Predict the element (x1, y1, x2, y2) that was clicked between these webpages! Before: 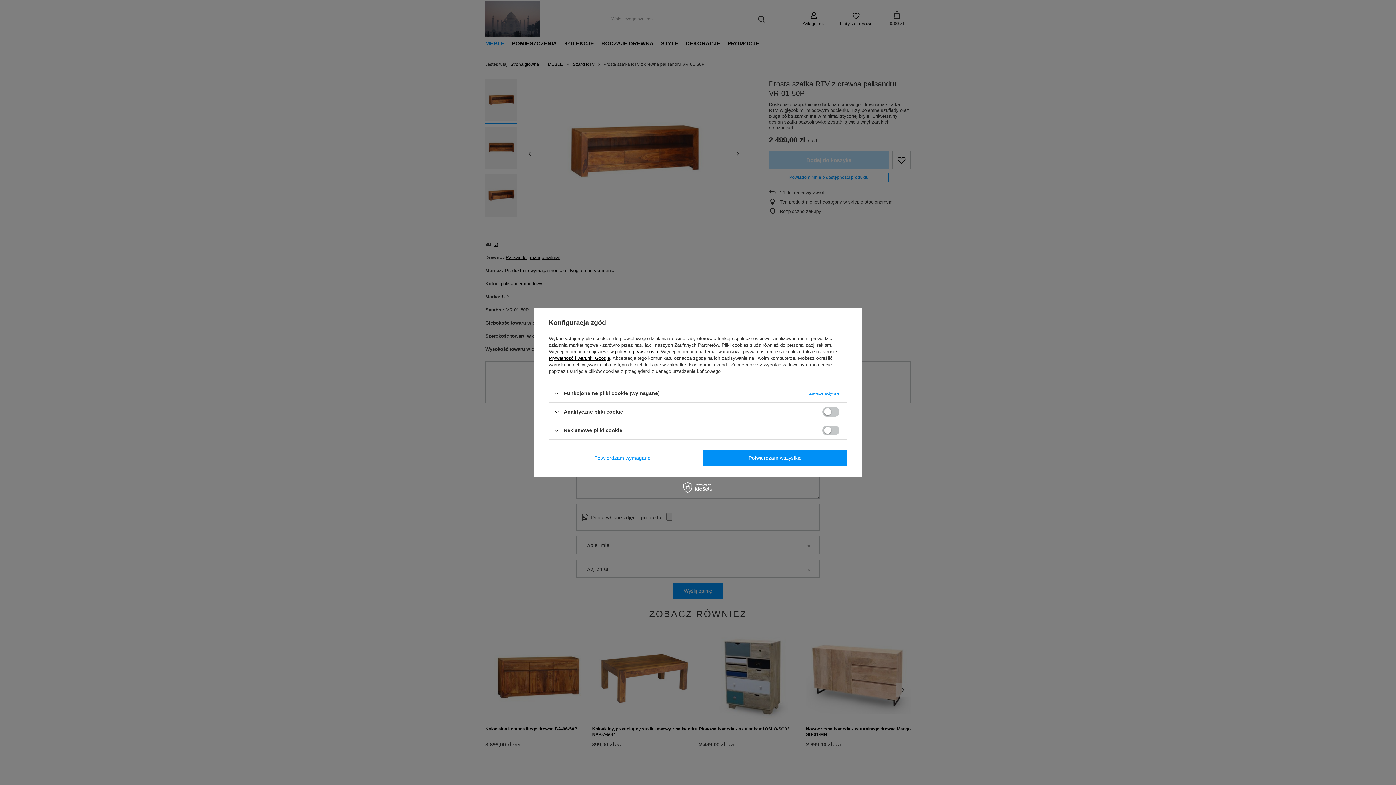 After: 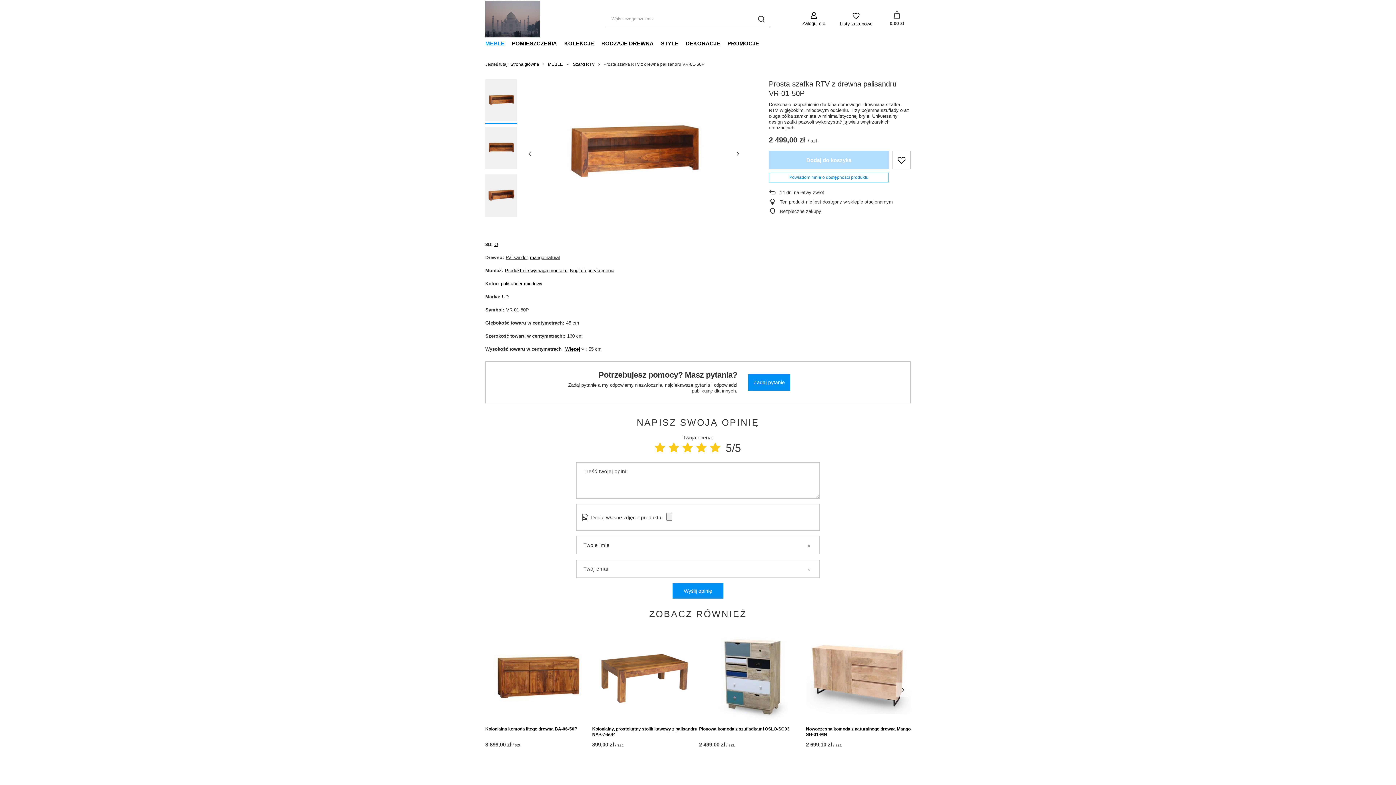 Action: label: Potwierdzam wszystkie bbox: (703, 449, 847, 466)